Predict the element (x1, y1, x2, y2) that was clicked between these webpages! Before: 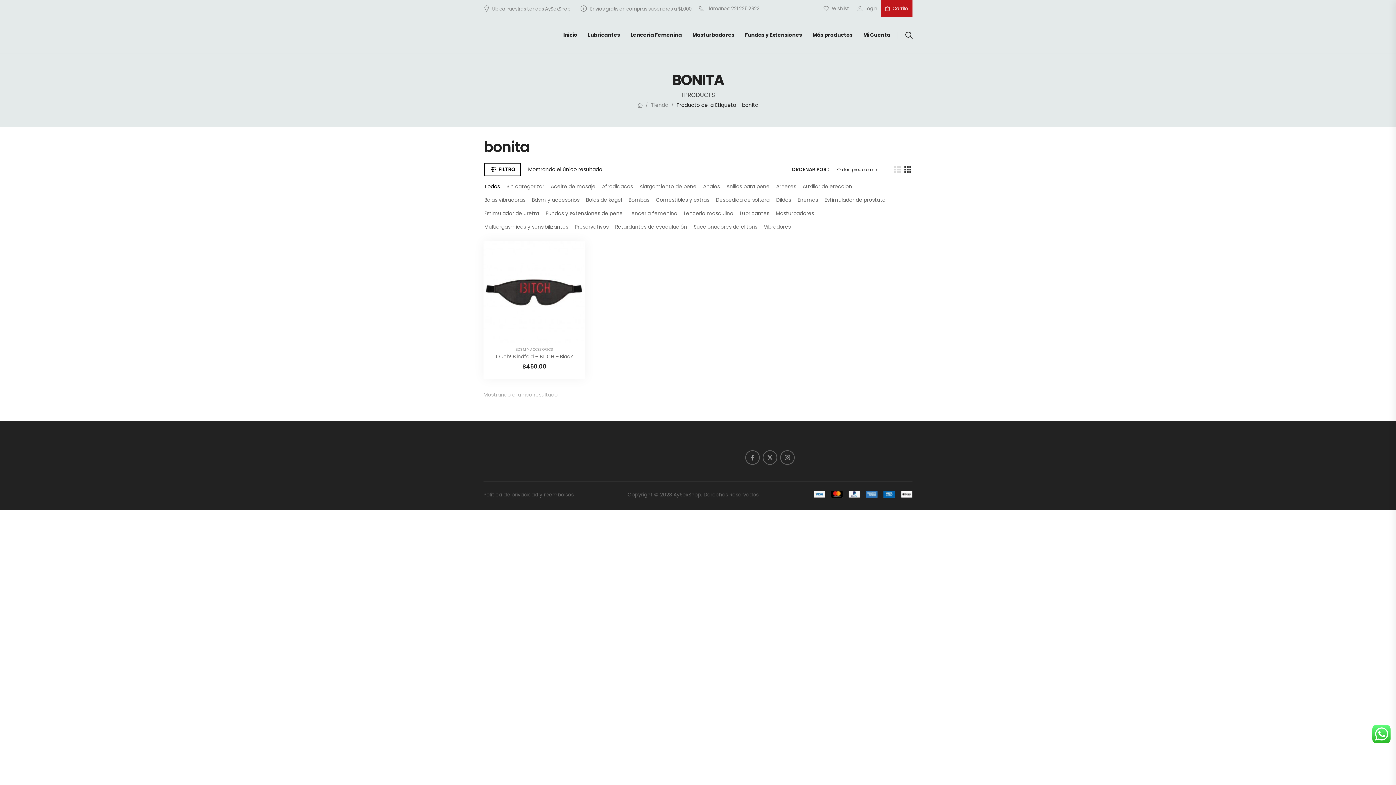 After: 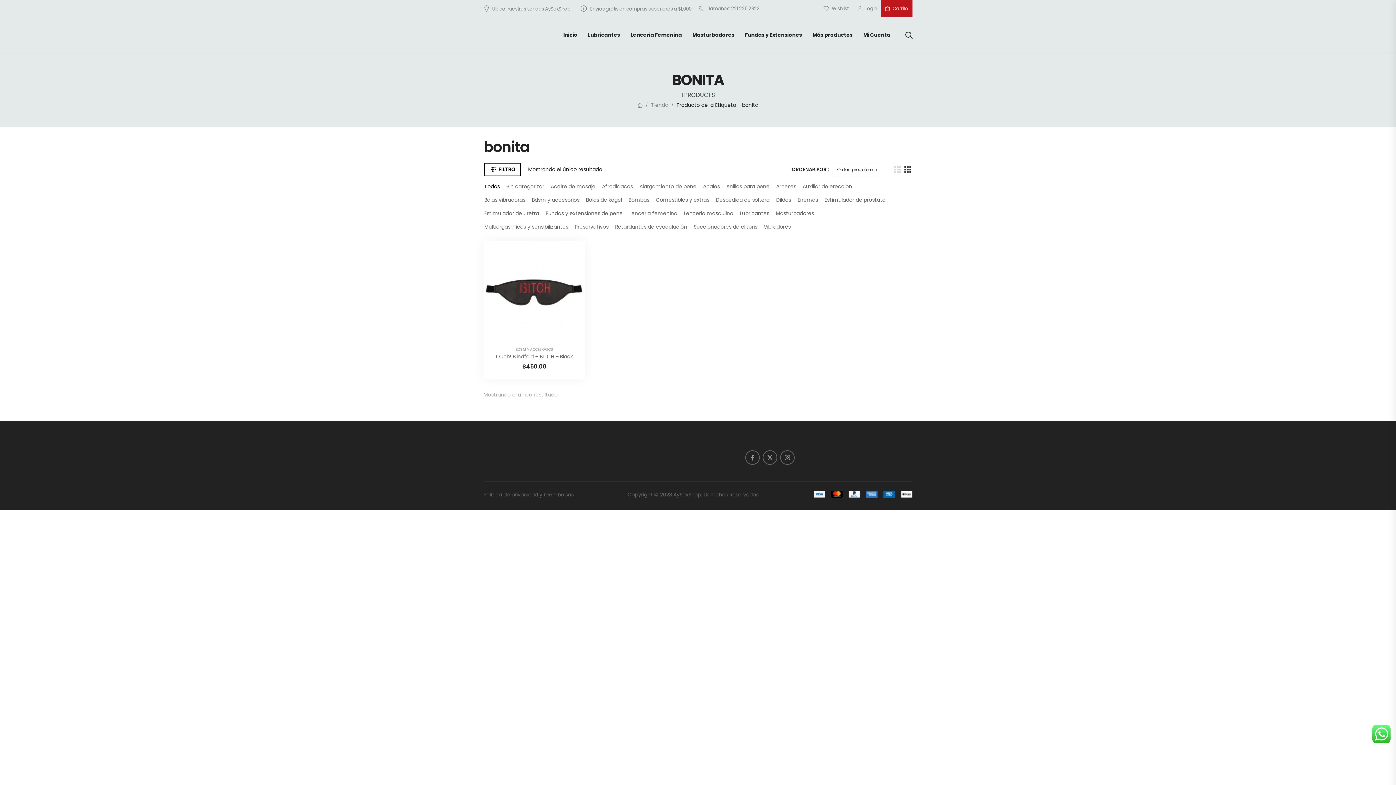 Action: label: Llámanos: 221 225 2923 bbox: (698, 5, 759, 11)